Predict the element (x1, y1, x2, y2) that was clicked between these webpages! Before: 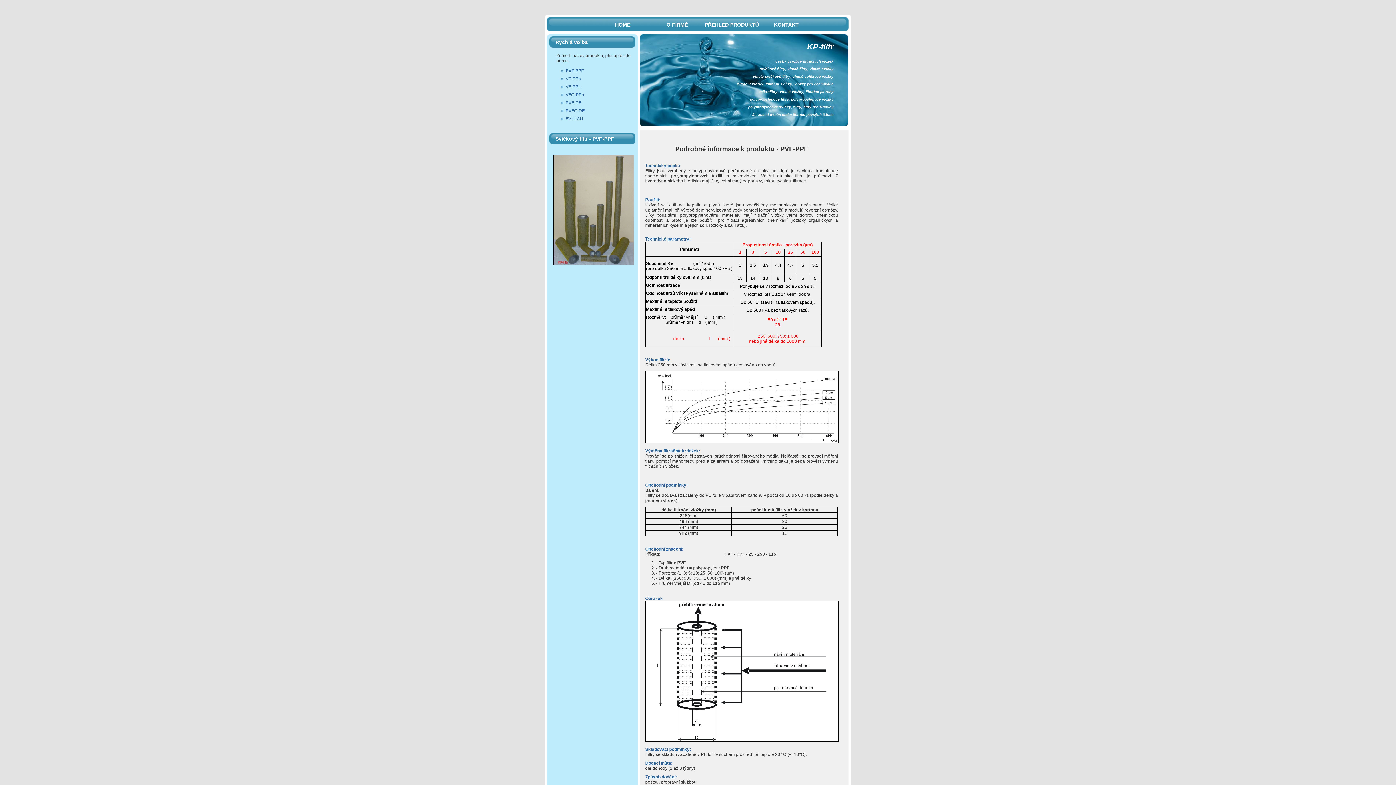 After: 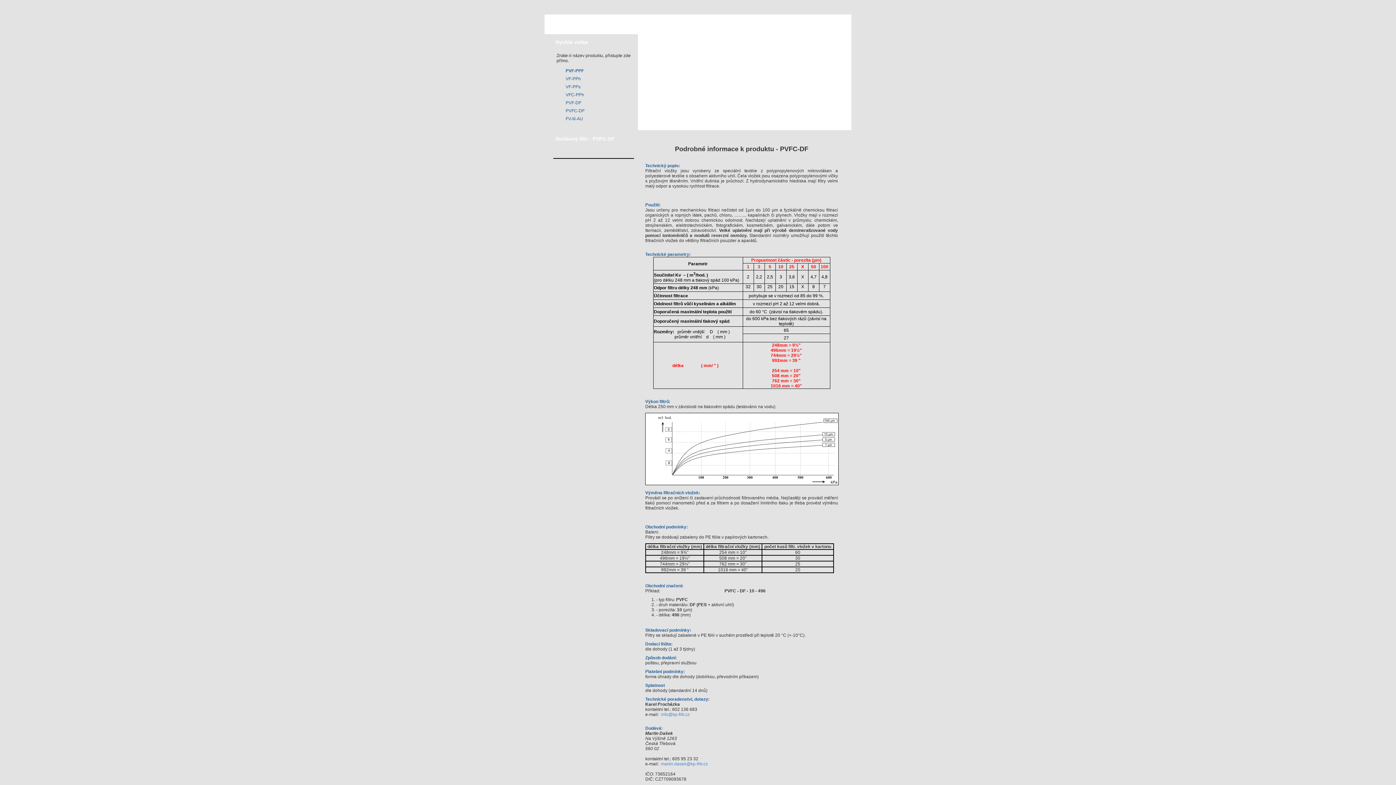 Action: bbox: (565, 108, 584, 113) label: PVFC-DF